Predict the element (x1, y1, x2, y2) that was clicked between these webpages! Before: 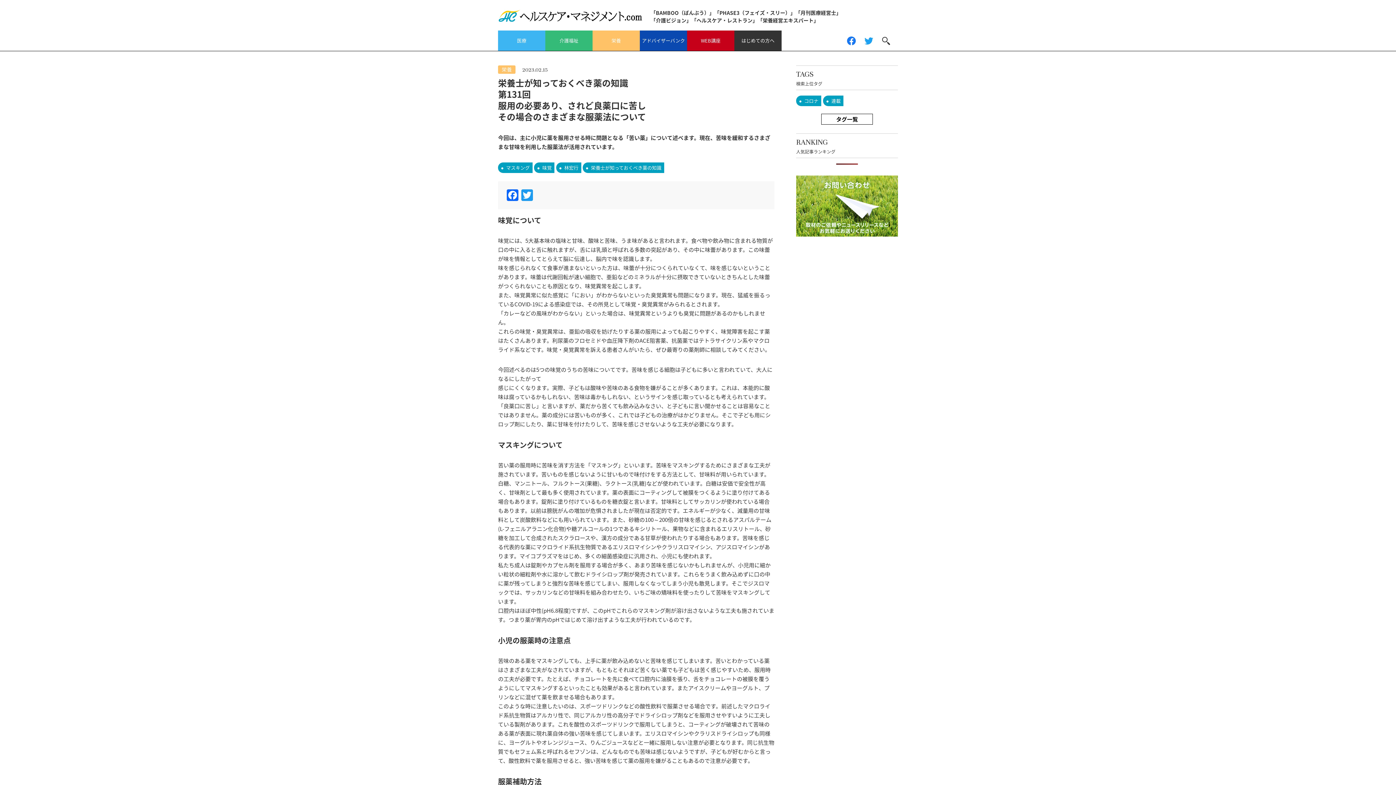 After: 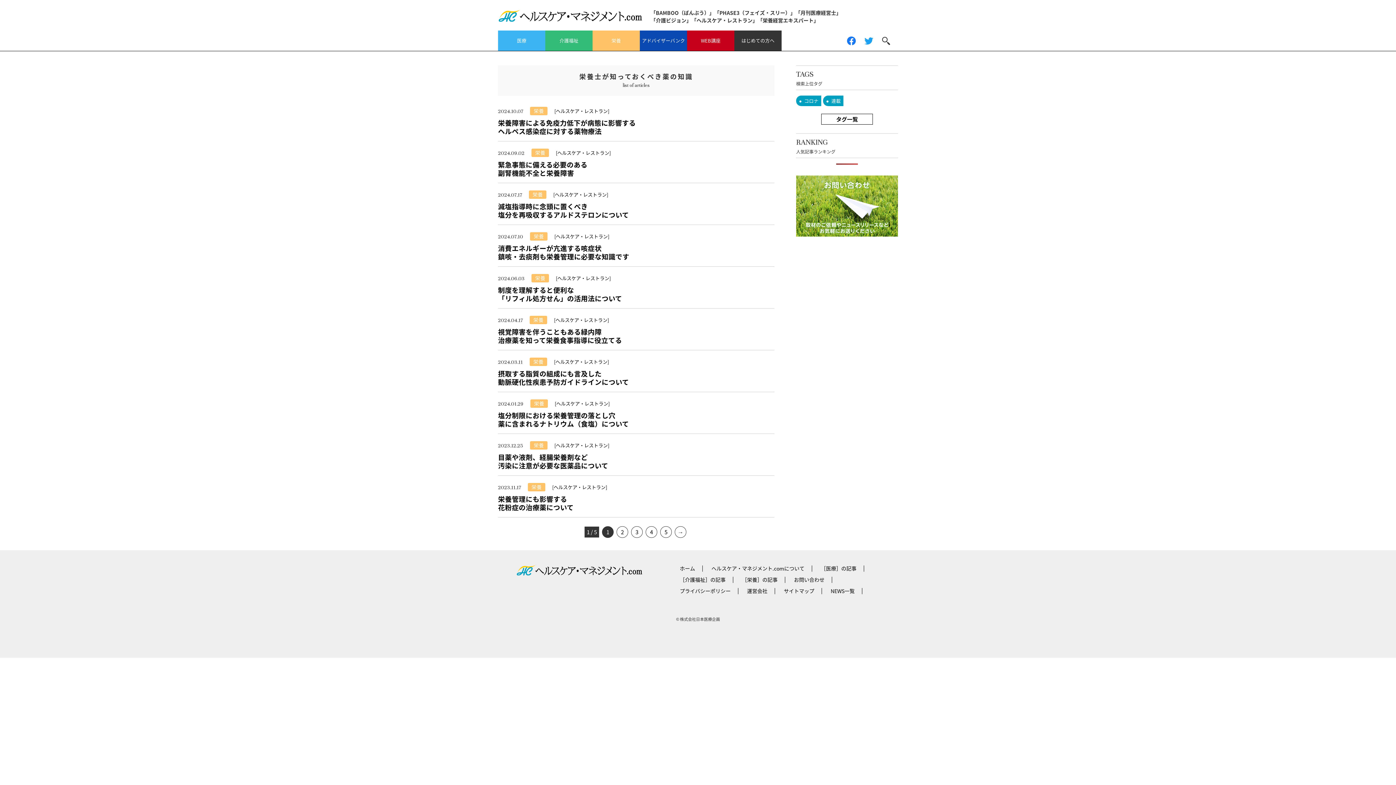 Action: label: 栄養士が知っておくべき薬の知識 bbox: (582, 162, 664, 172)